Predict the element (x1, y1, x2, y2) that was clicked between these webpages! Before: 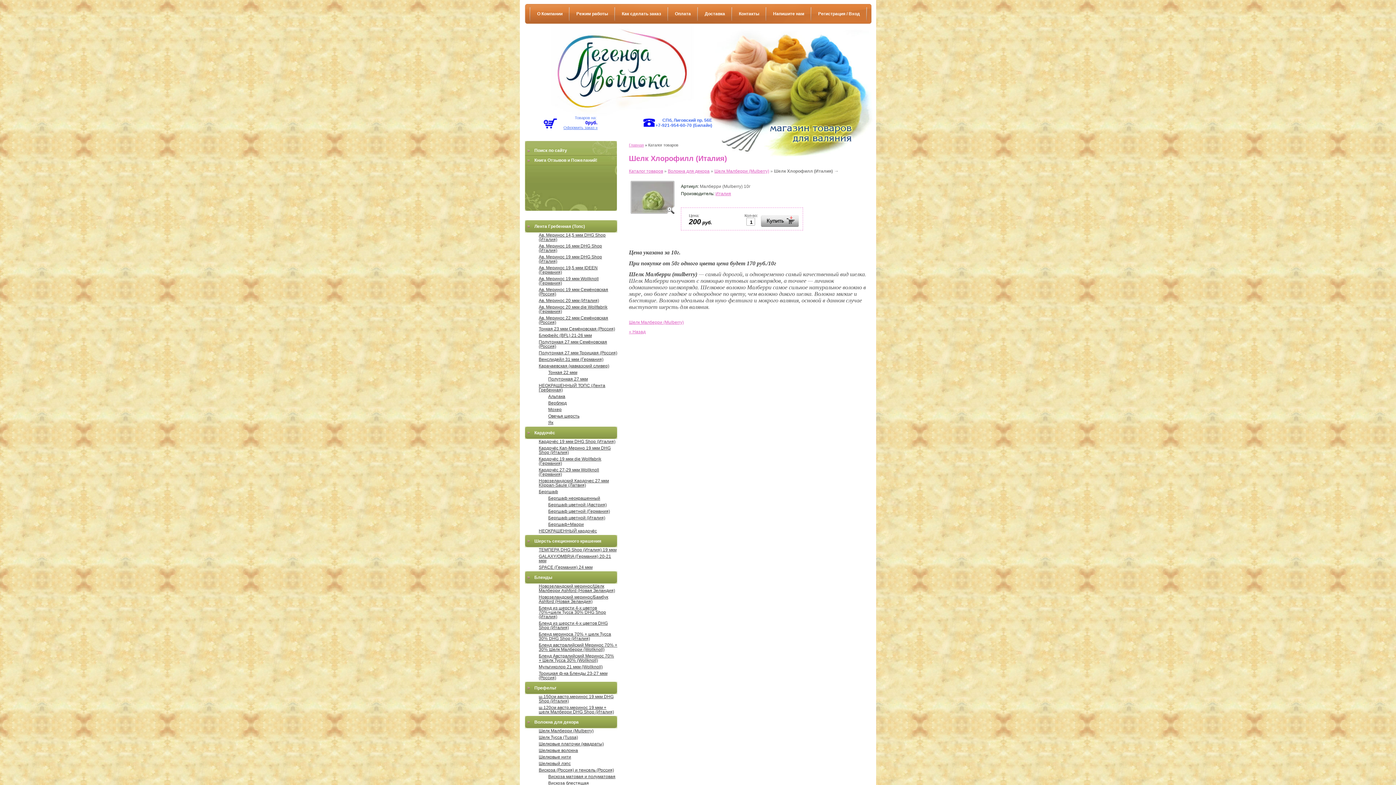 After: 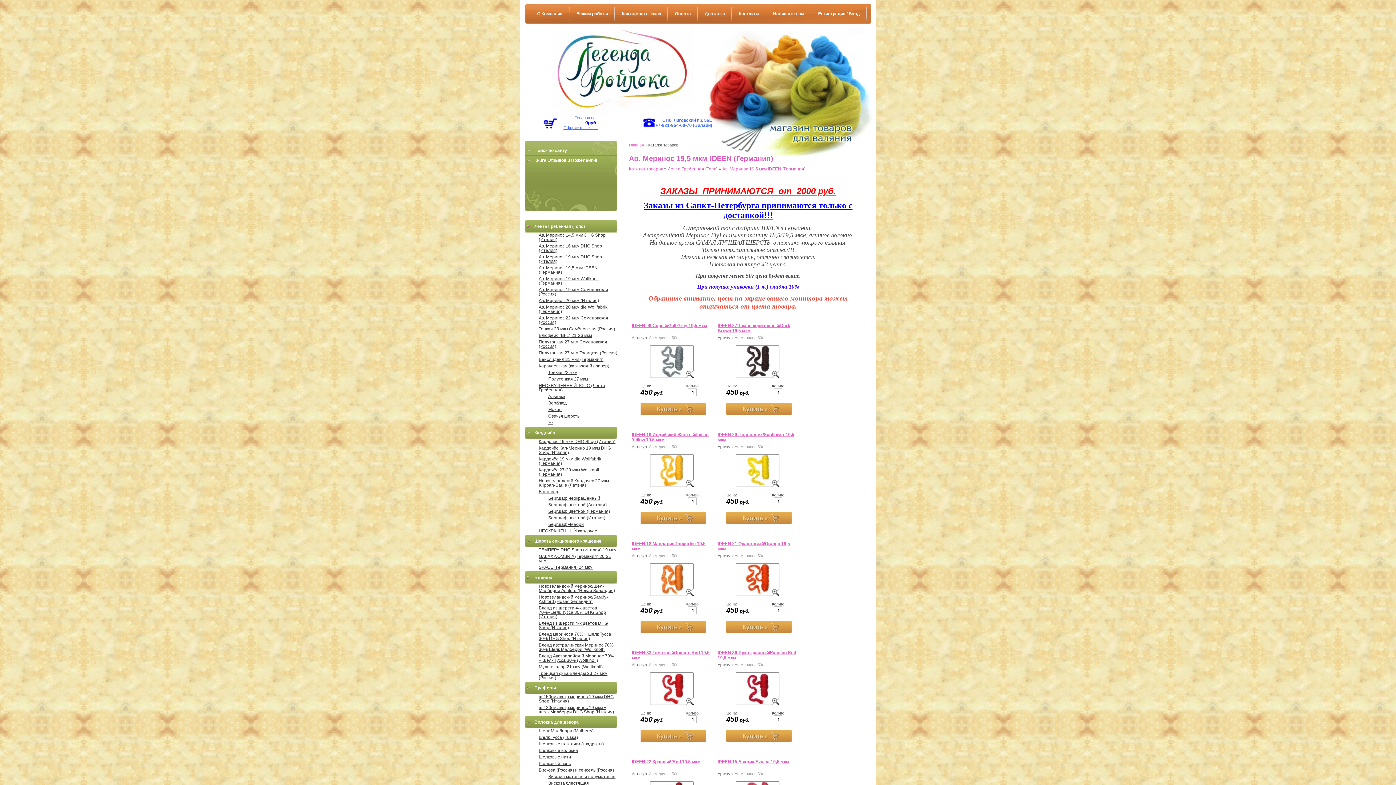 Action: bbox: (538, 265, 617, 274) label: Ав. Меринос 19,5 мкм IDEEN (Германия)